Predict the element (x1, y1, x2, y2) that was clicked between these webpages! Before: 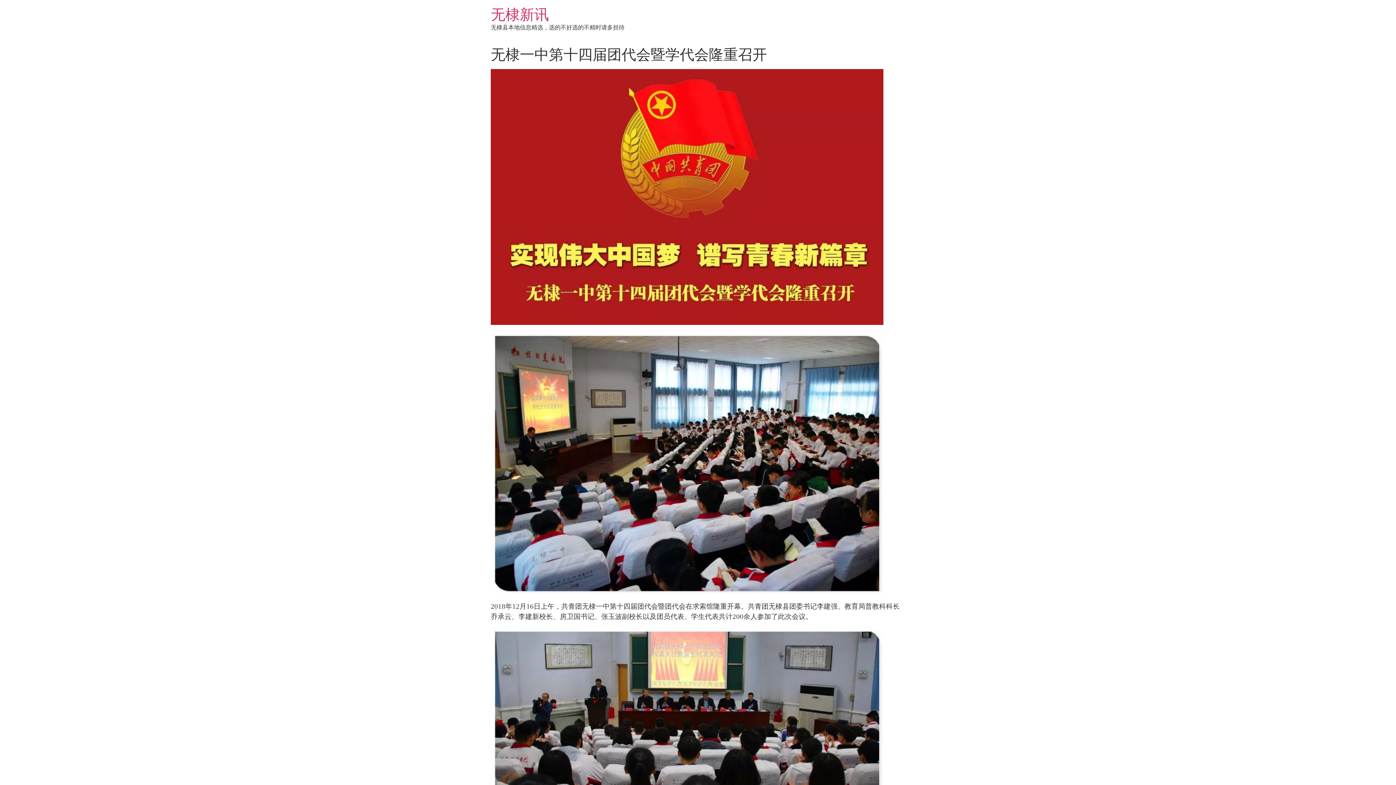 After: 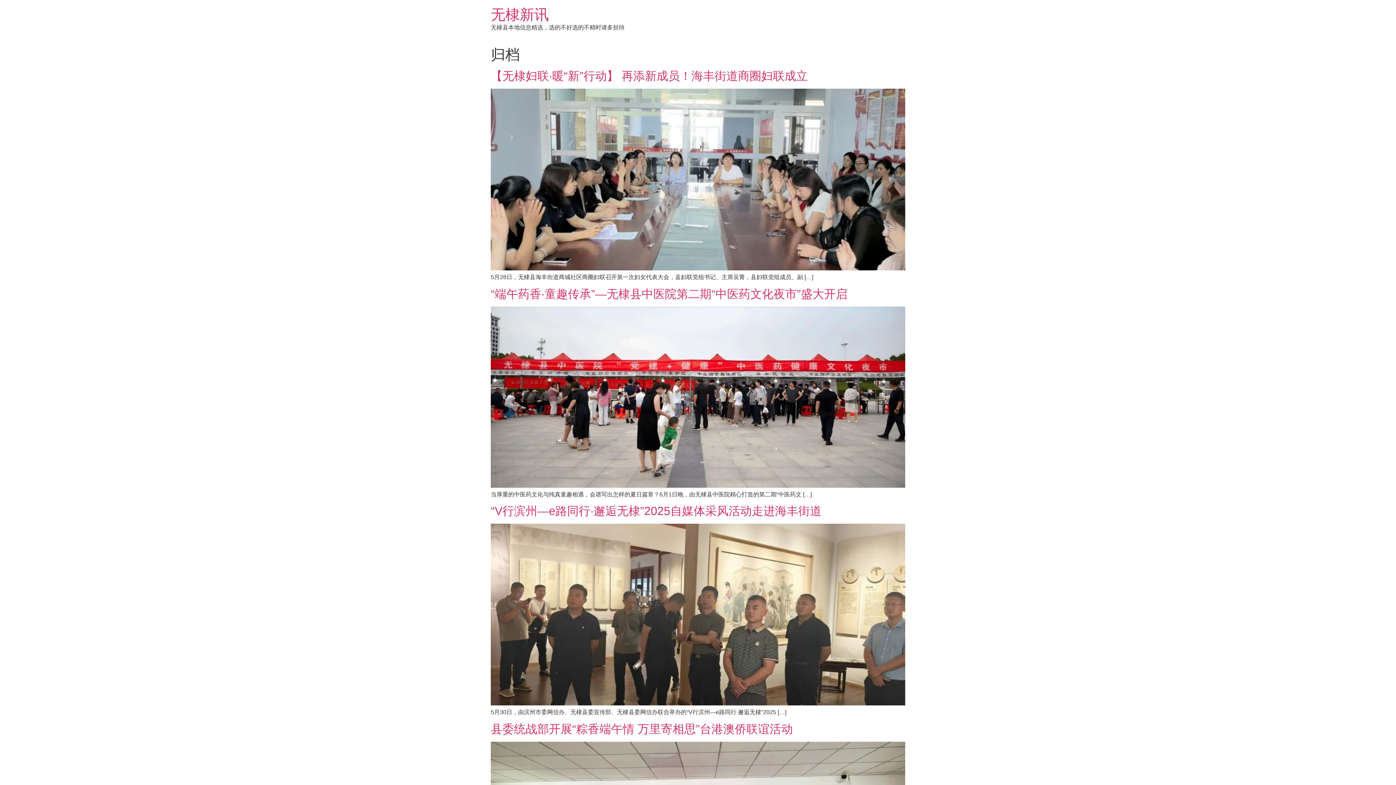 Action: bbox: (490, 6, 549, 22) label: 无棣新讯